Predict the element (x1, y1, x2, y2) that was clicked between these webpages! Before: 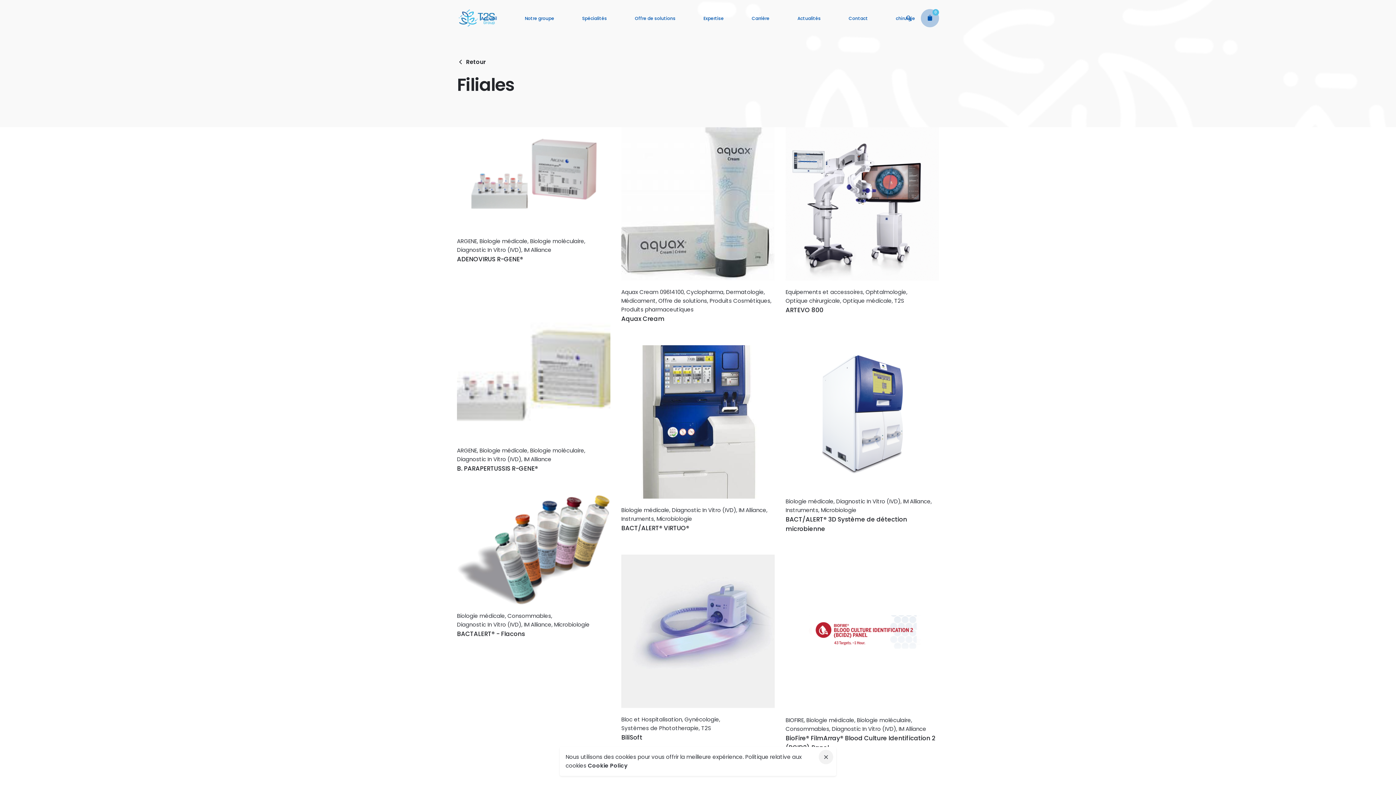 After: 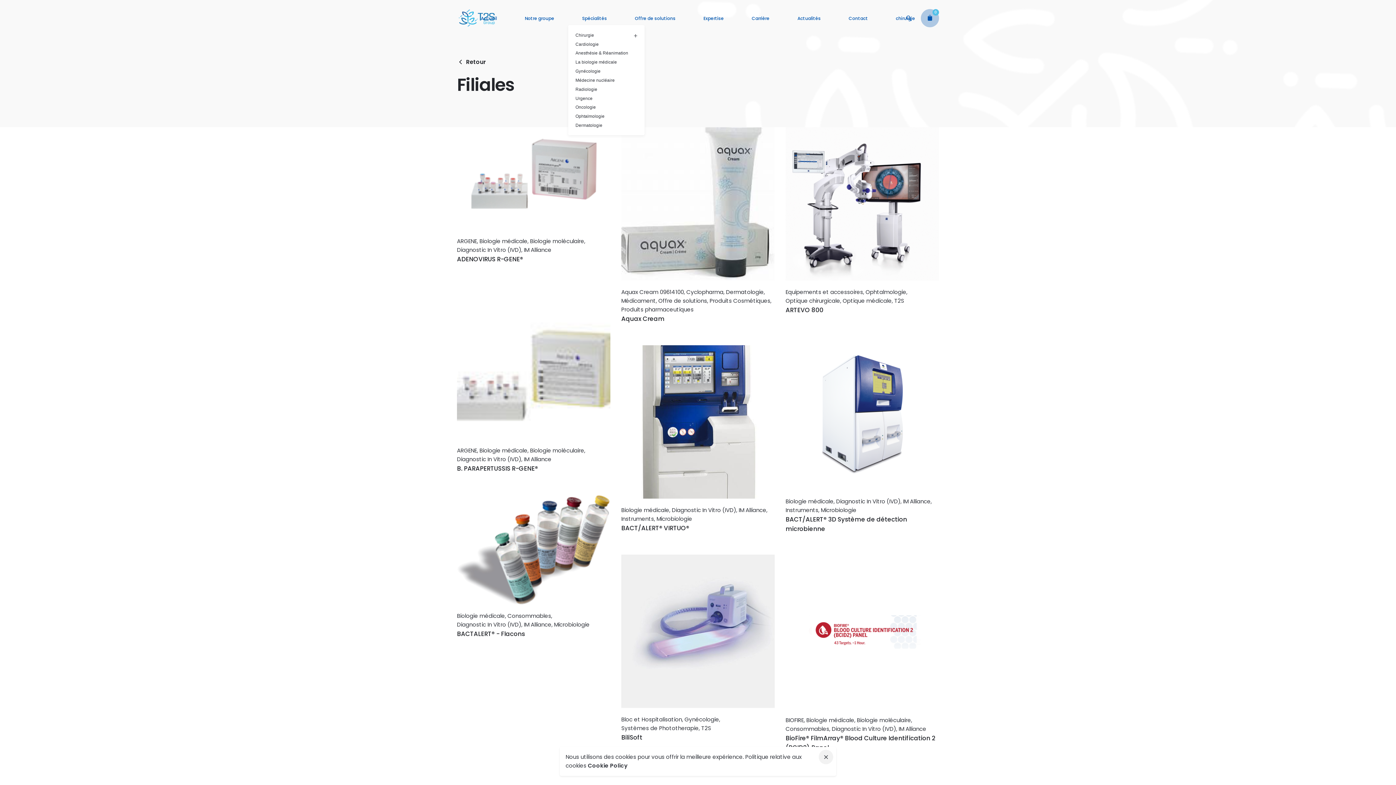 Action: label: Spécialités bbox: (568, 14, 621, 21)